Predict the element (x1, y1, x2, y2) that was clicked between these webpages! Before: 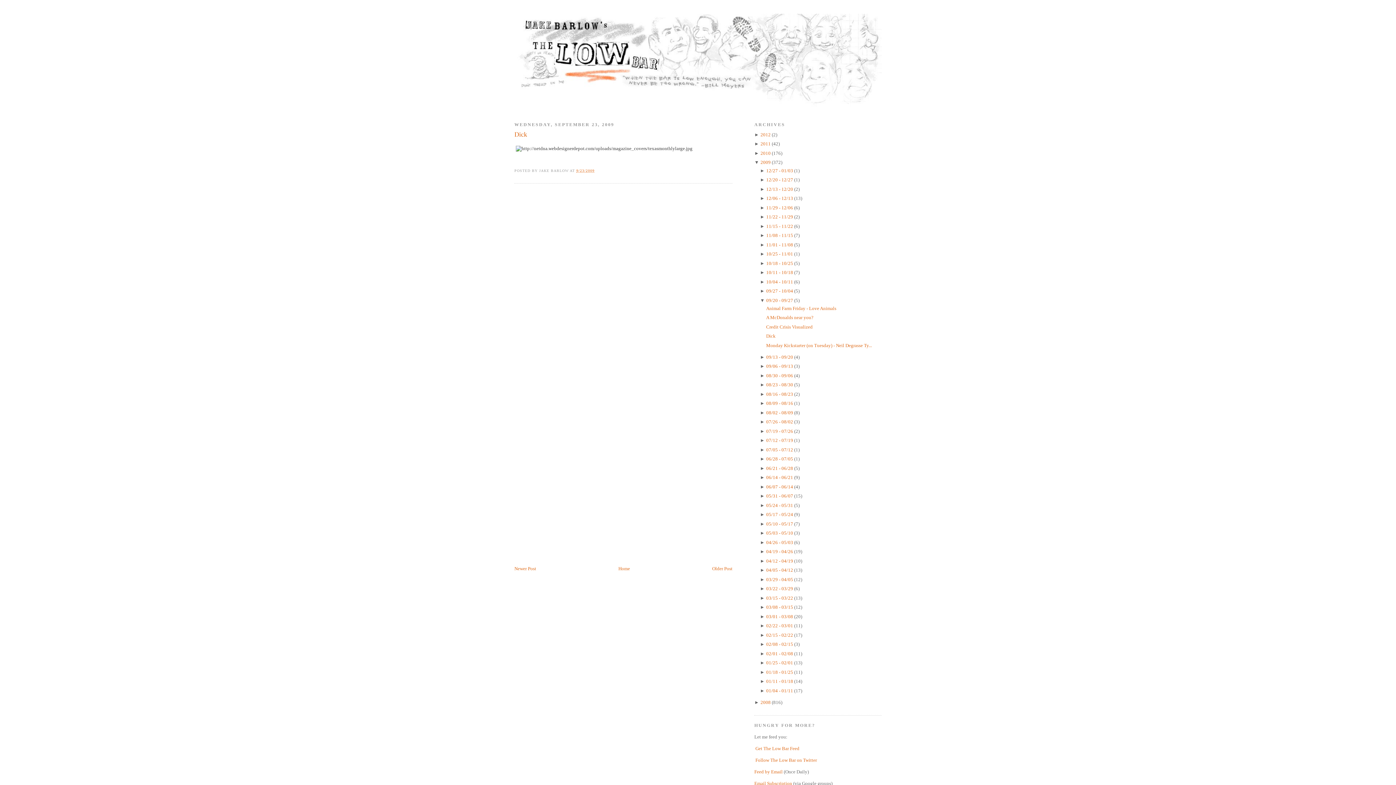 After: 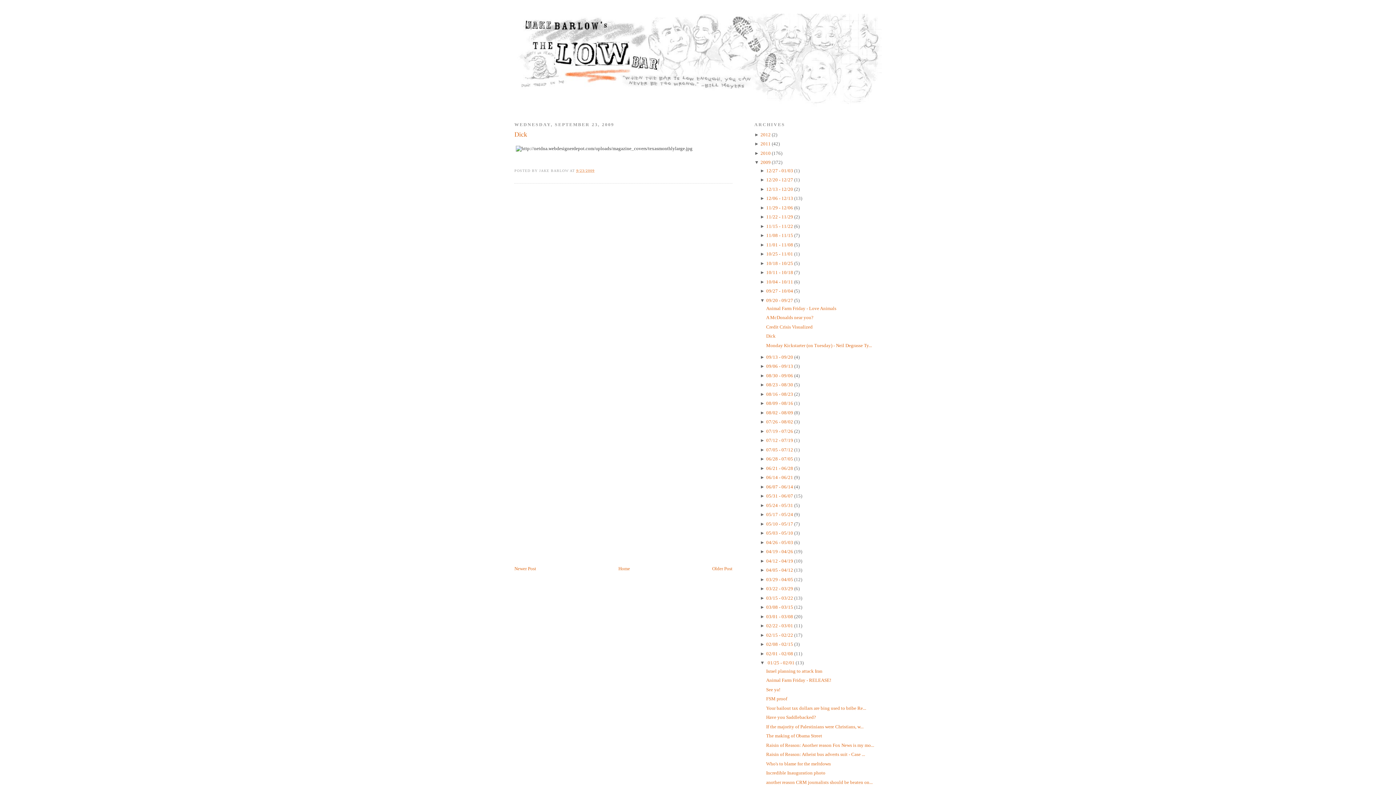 Action: bbox: (760, 660, 766, 665) label: ► 